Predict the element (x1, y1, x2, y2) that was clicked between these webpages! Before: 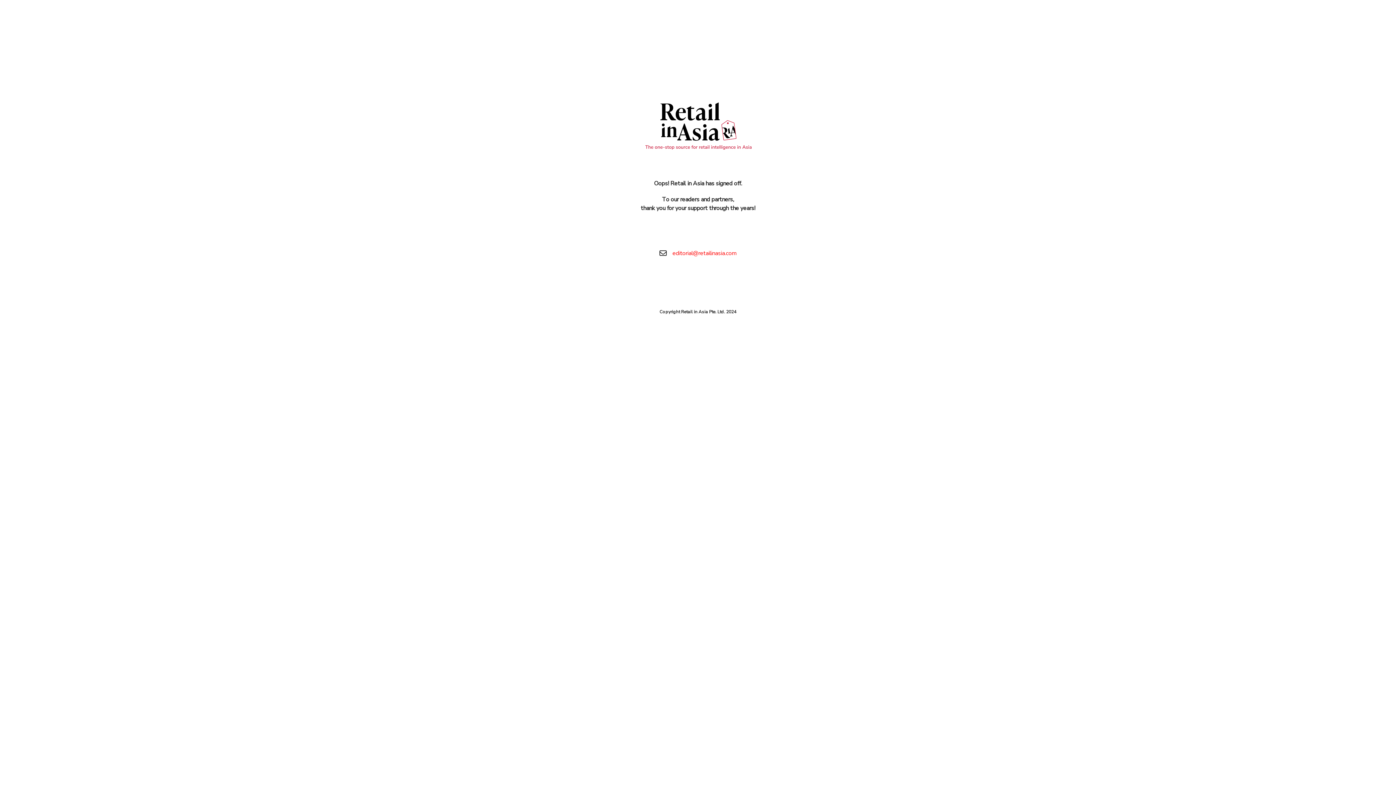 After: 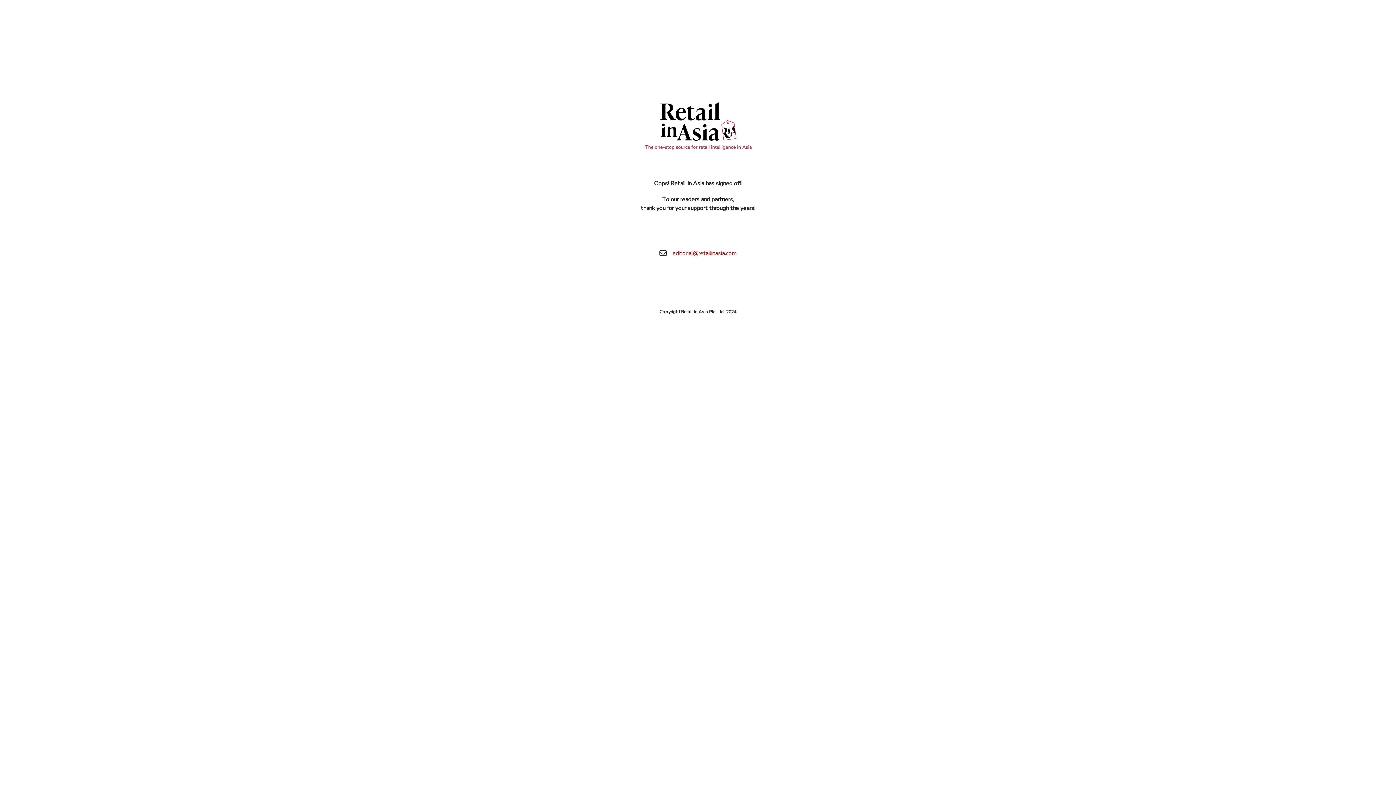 Action: bbox: (672, 249, 736, 257) label: editorial@retailinasia.com